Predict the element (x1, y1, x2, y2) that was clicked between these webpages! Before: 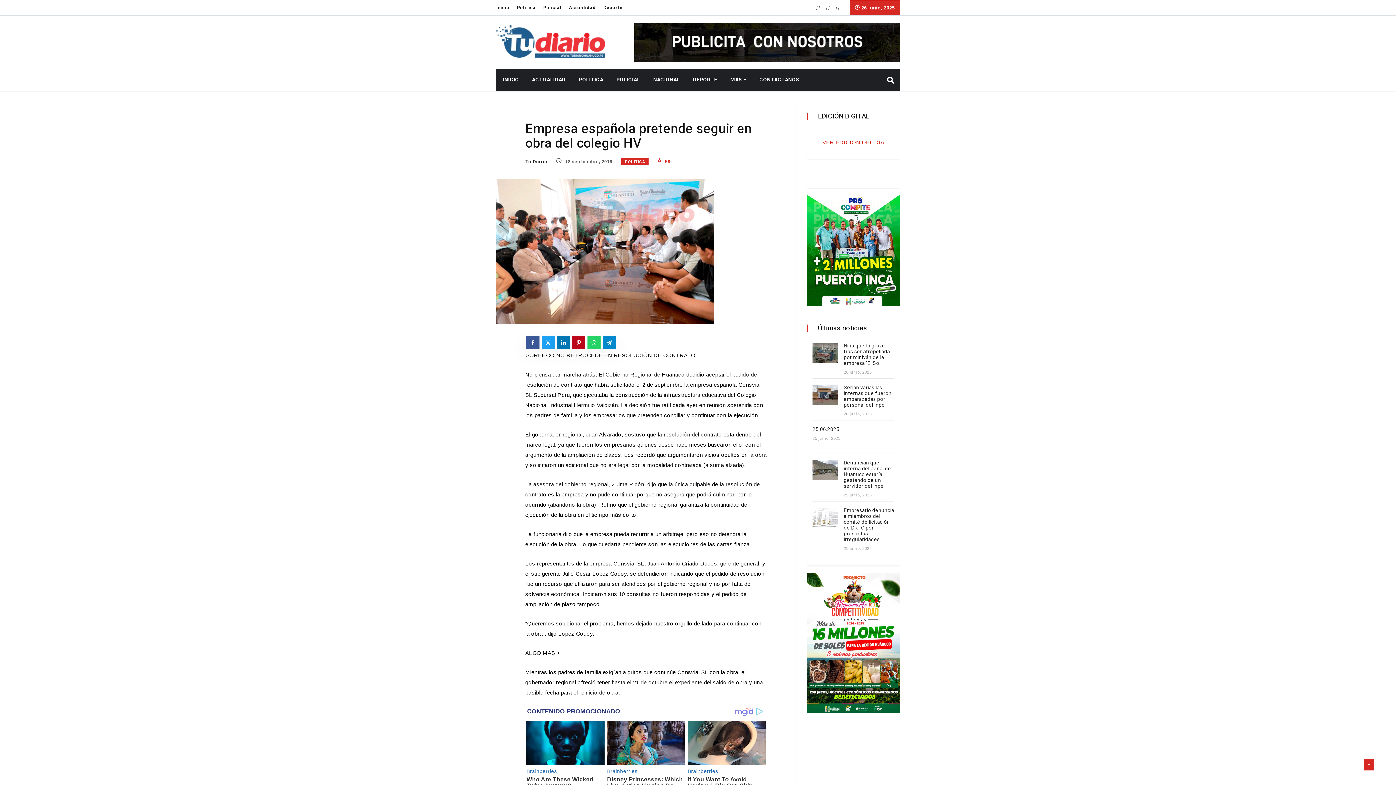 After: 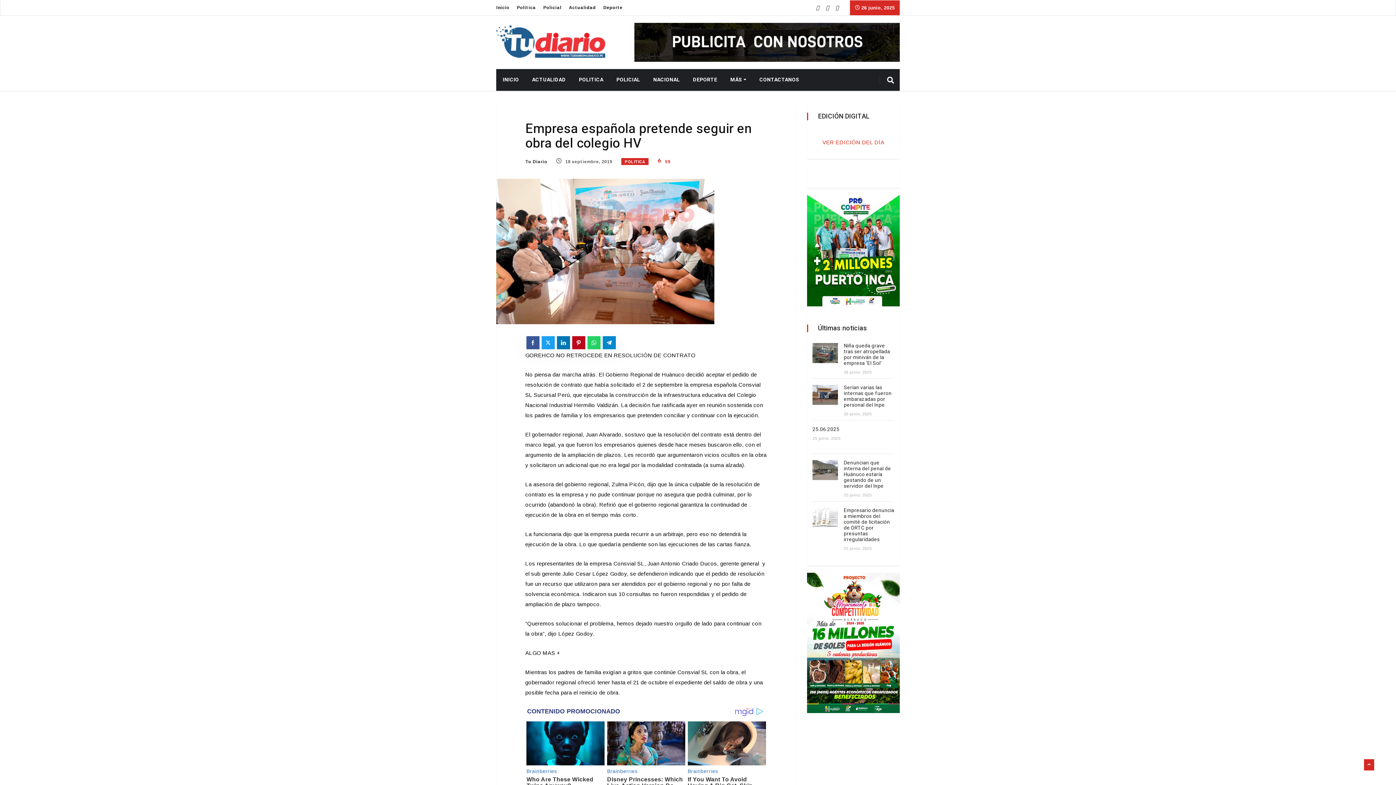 Action: bbox: (557, 336, 570, 349)